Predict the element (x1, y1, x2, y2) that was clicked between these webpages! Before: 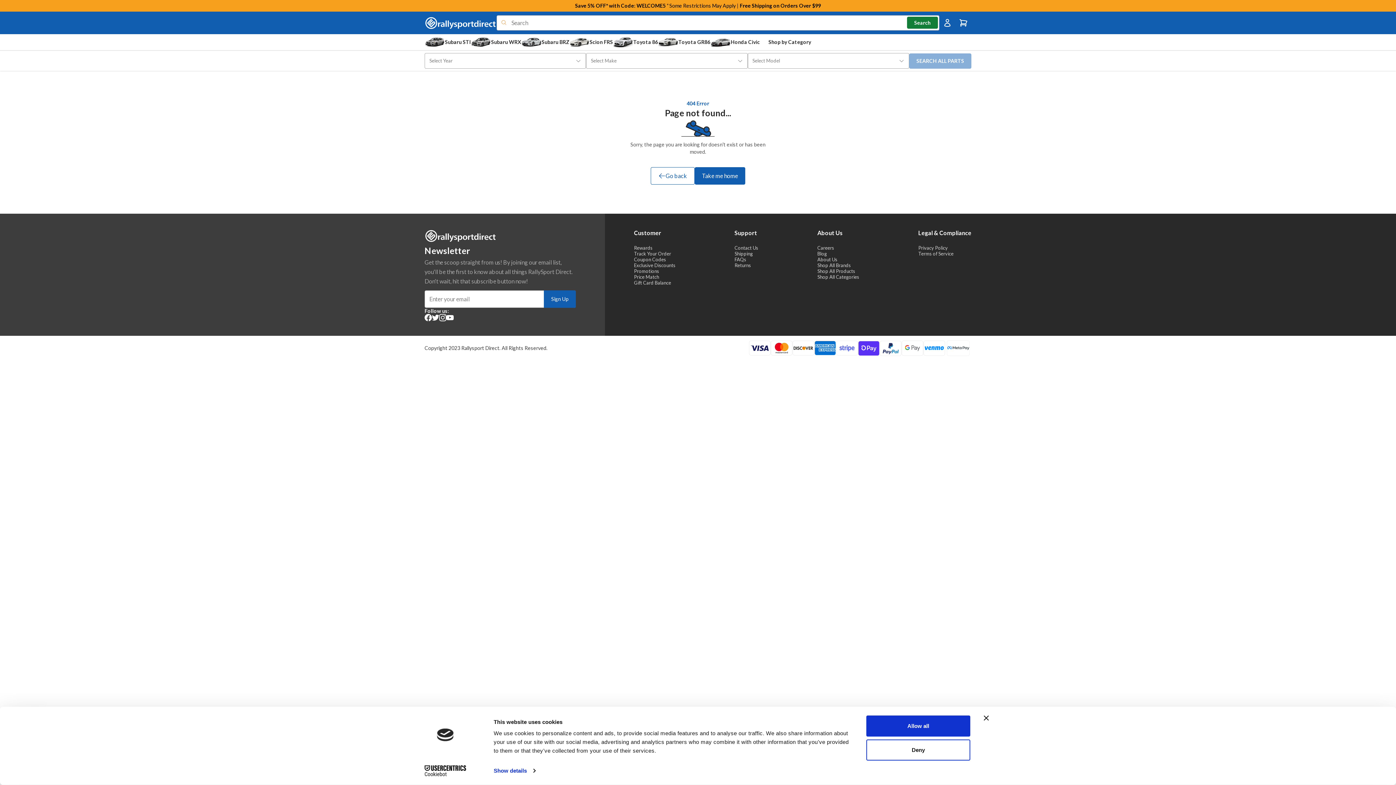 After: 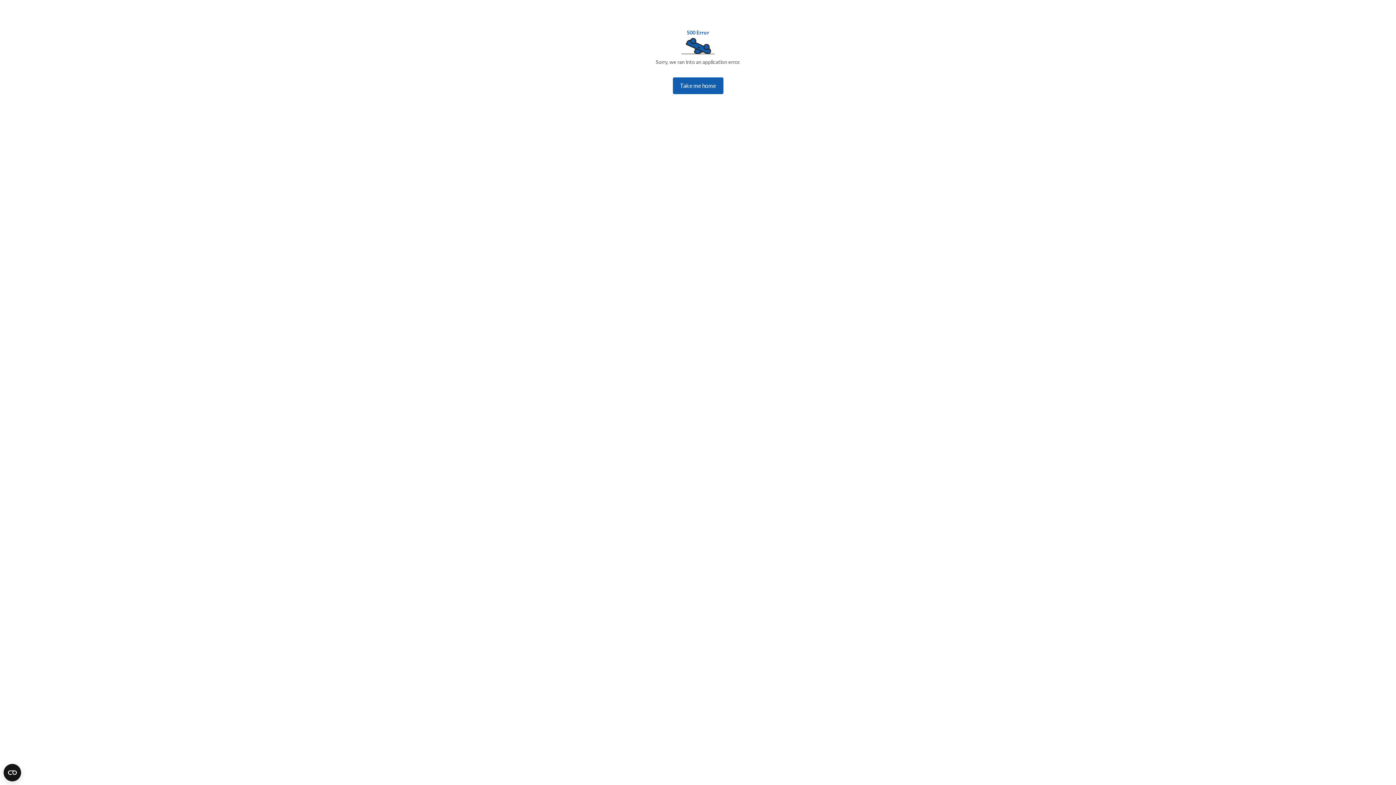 Action: bbox: (955, 15, 971, 30) label: link to cart